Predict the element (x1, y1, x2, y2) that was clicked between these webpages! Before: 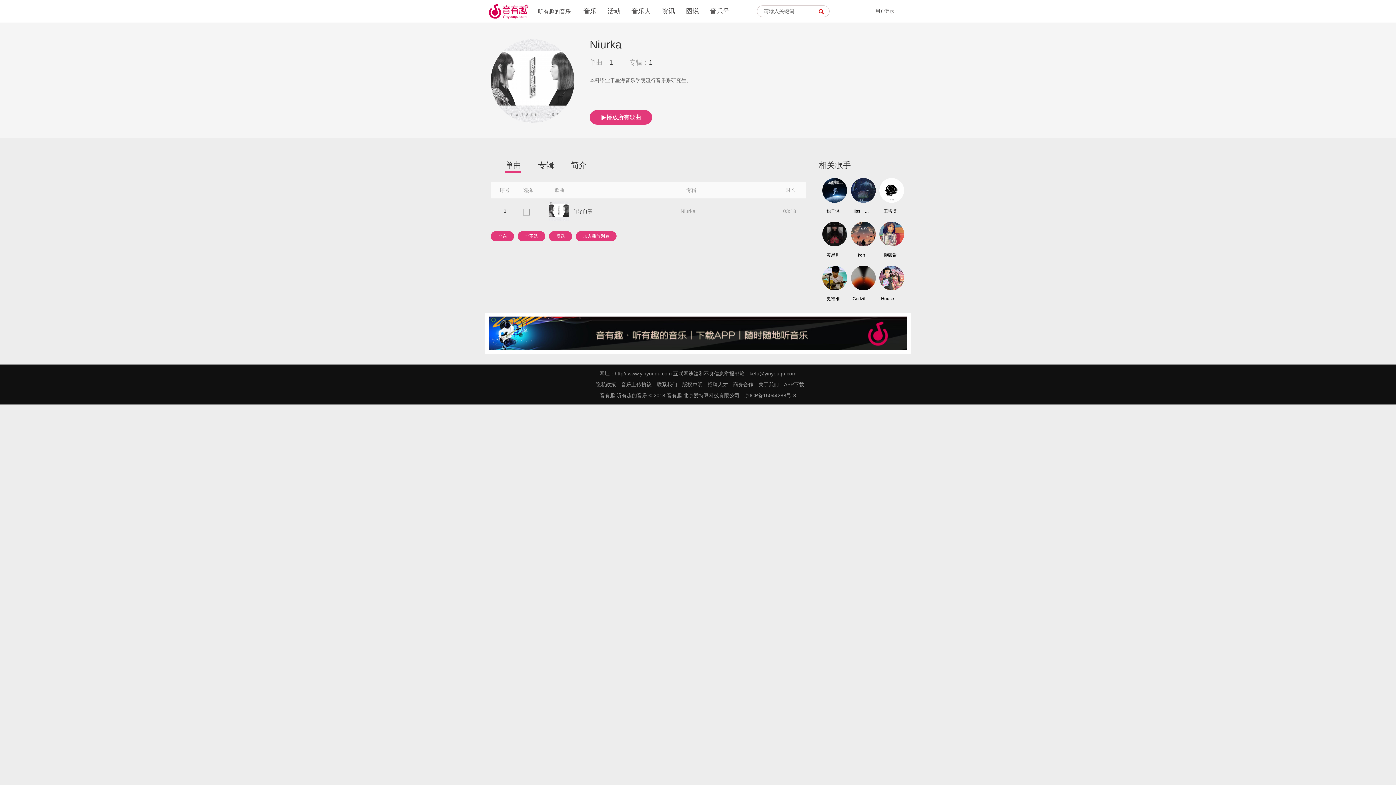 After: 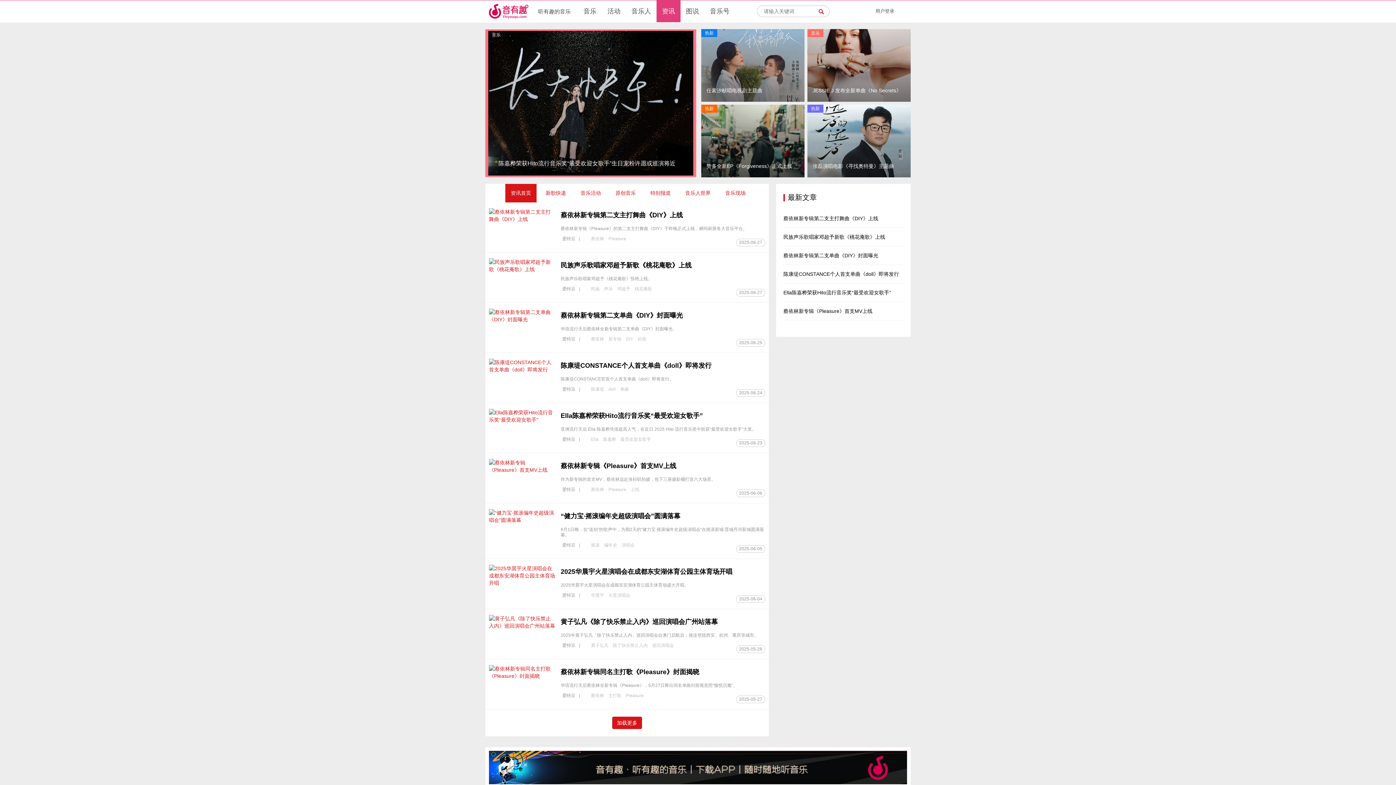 Action: bbox: (656, 0, 680, 22) label: 资讯